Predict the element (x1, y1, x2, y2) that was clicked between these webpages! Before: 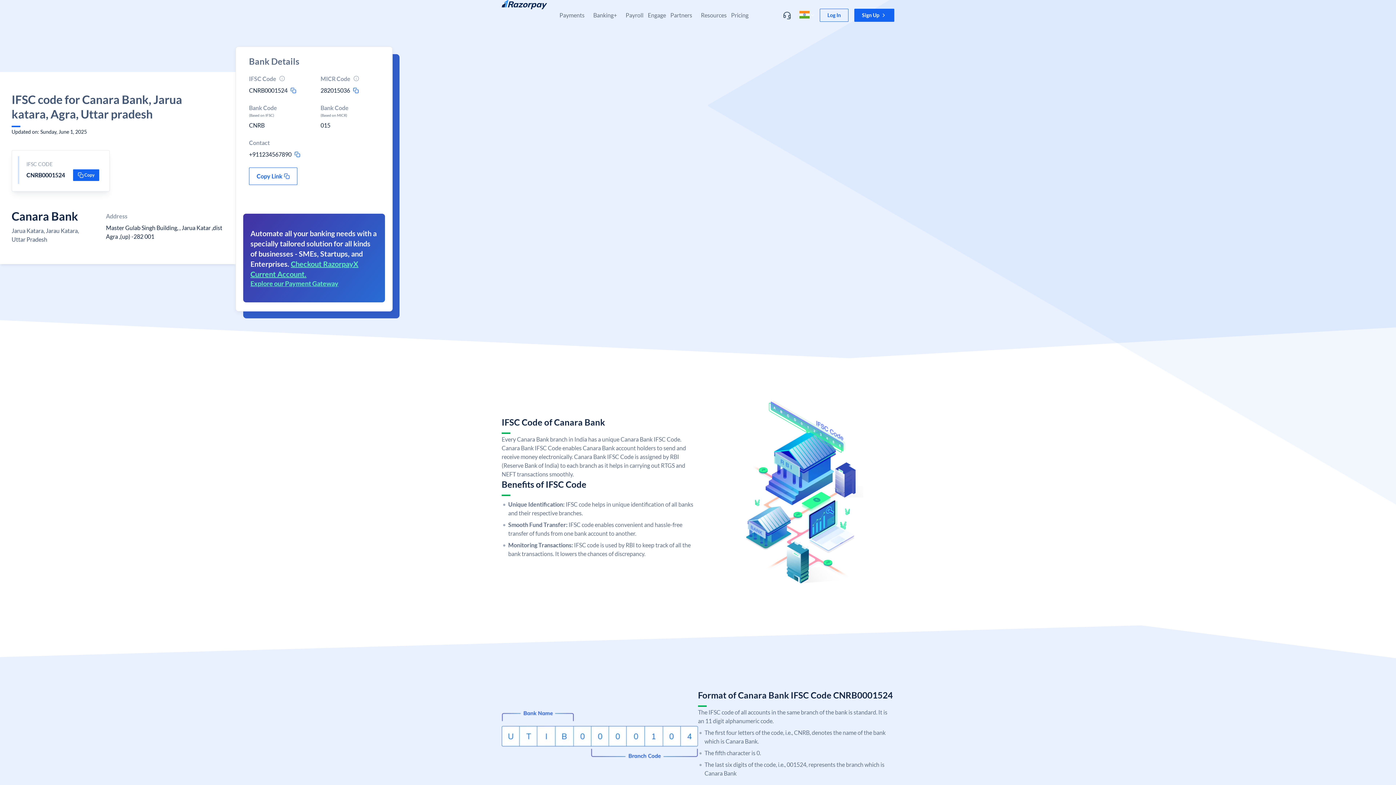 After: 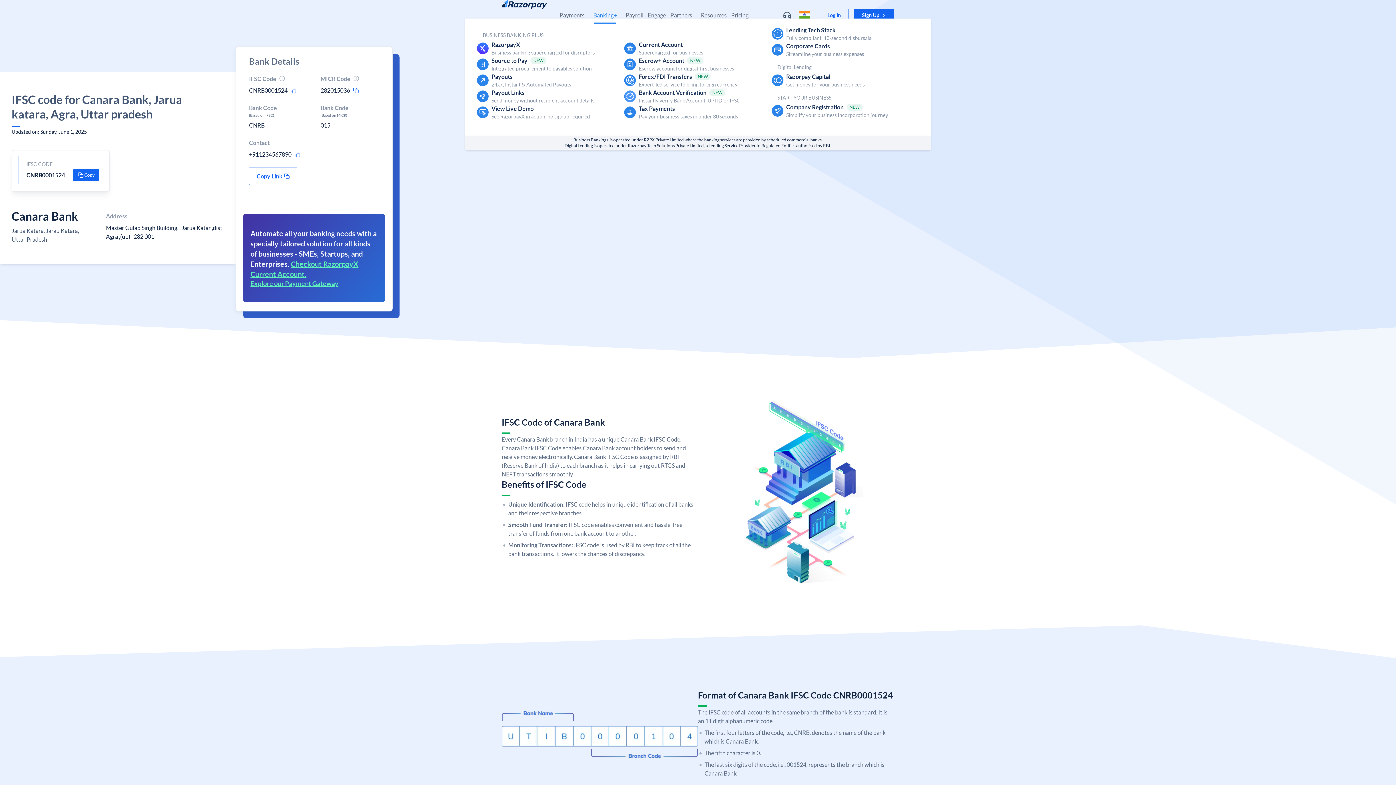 Action: label: Banking+ bbox: (593, 11, 617, 18)